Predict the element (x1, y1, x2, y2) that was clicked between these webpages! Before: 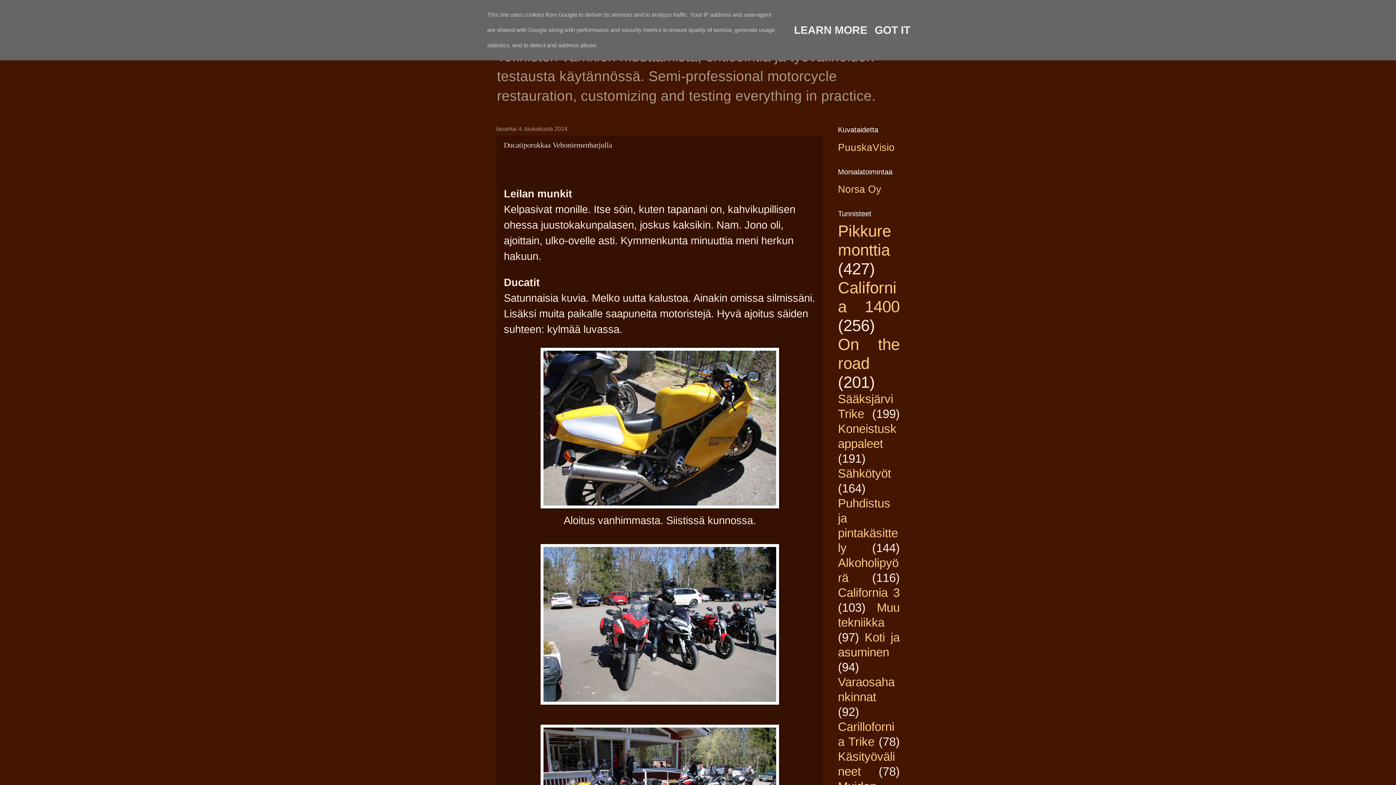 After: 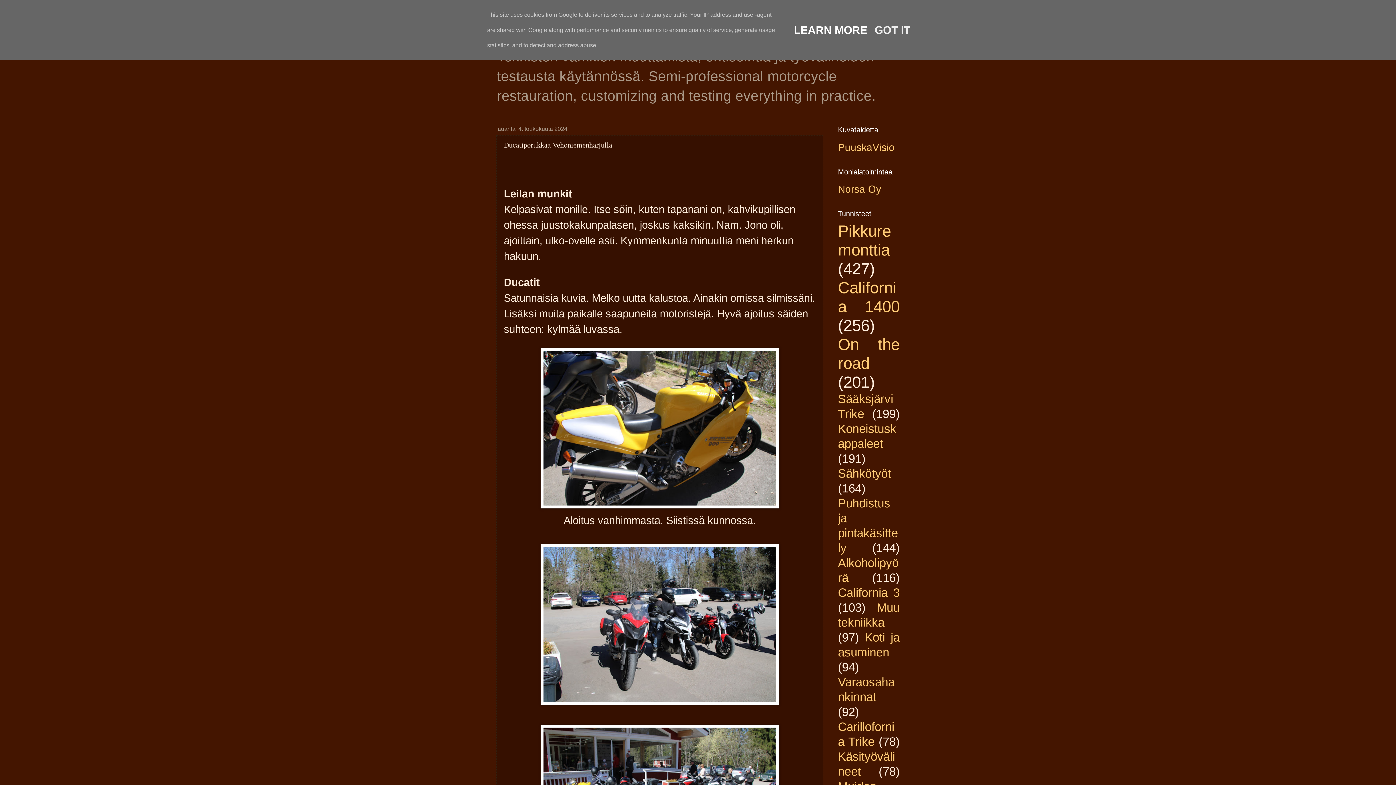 Action: bbox: (792, 24, 869, 36) label: LEARN MORE